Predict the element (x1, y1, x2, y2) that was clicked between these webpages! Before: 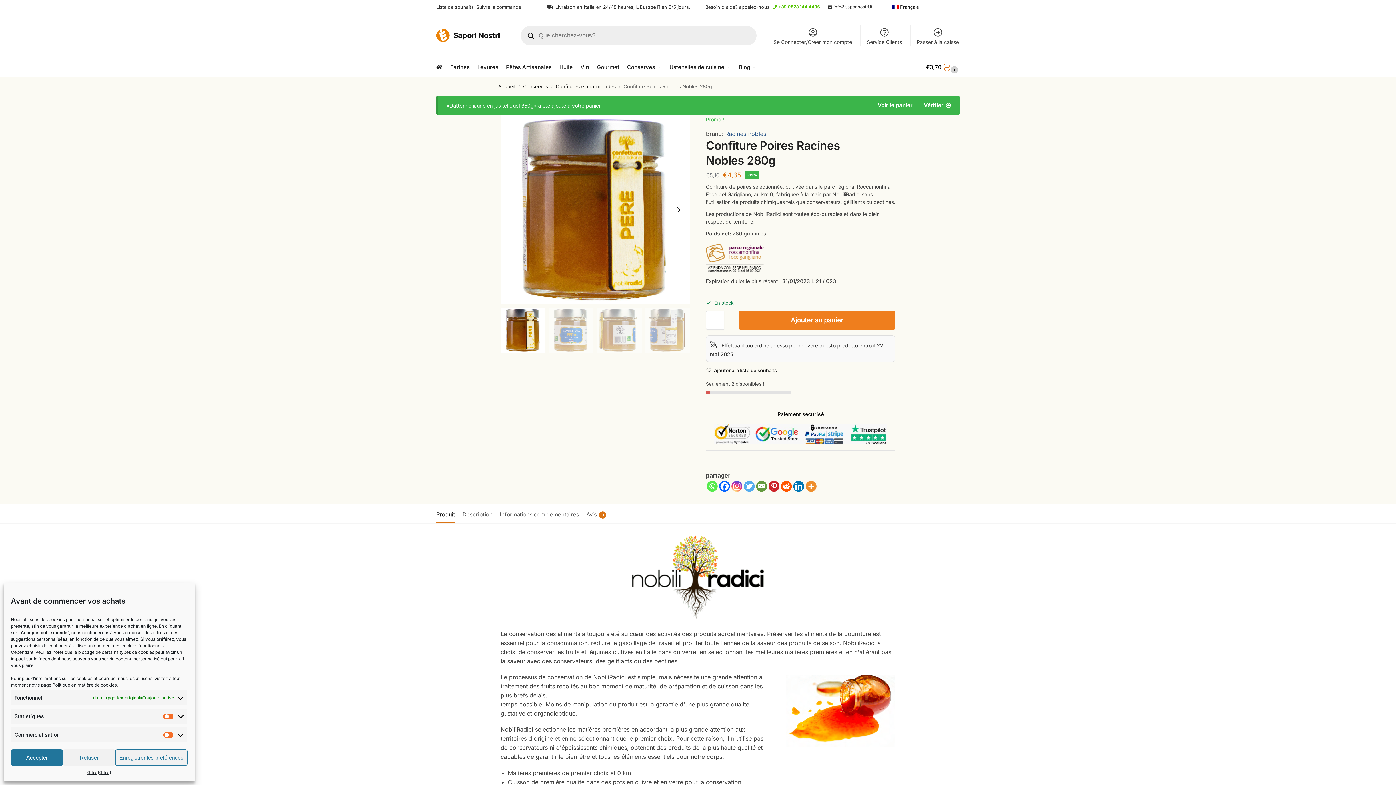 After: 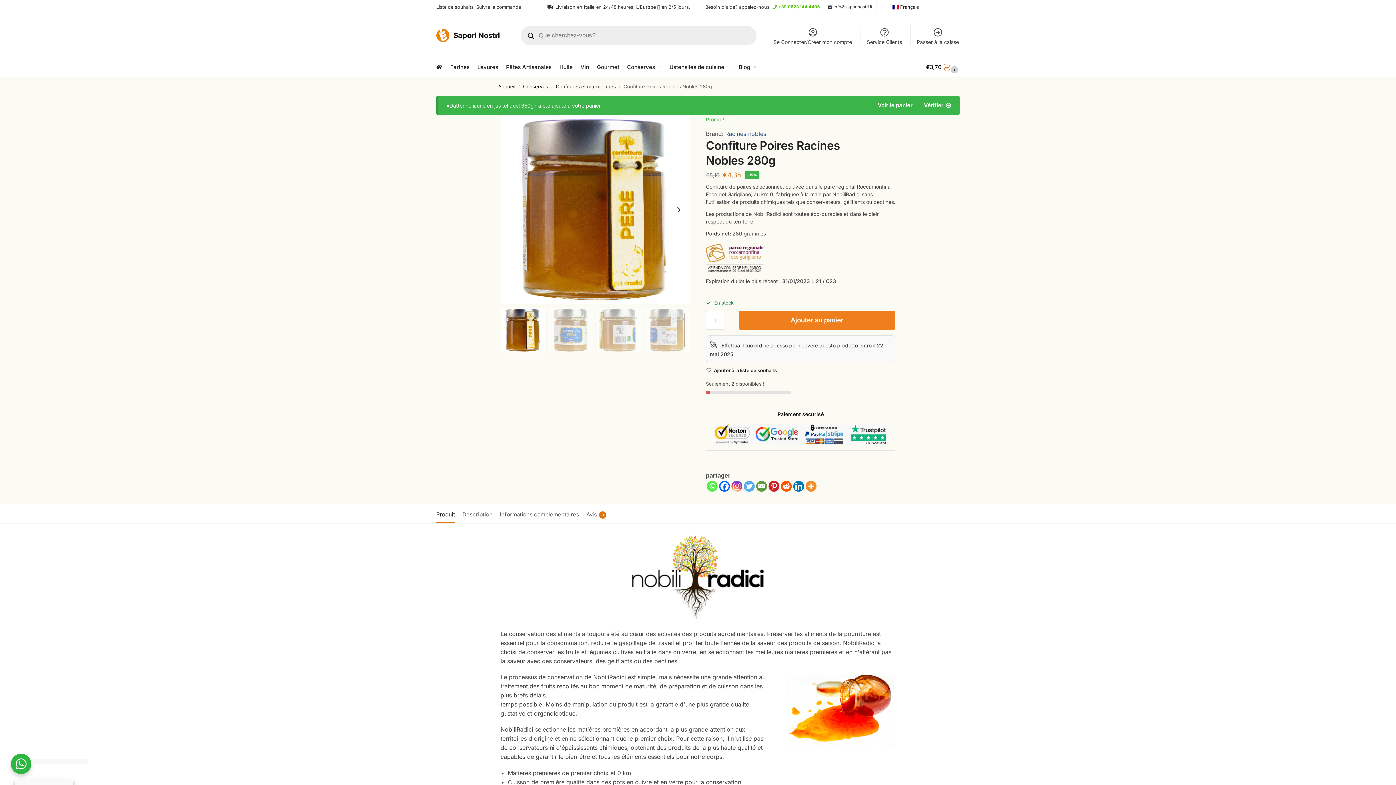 Action: bbox: (63, 749, 115, 766) label: Refuser